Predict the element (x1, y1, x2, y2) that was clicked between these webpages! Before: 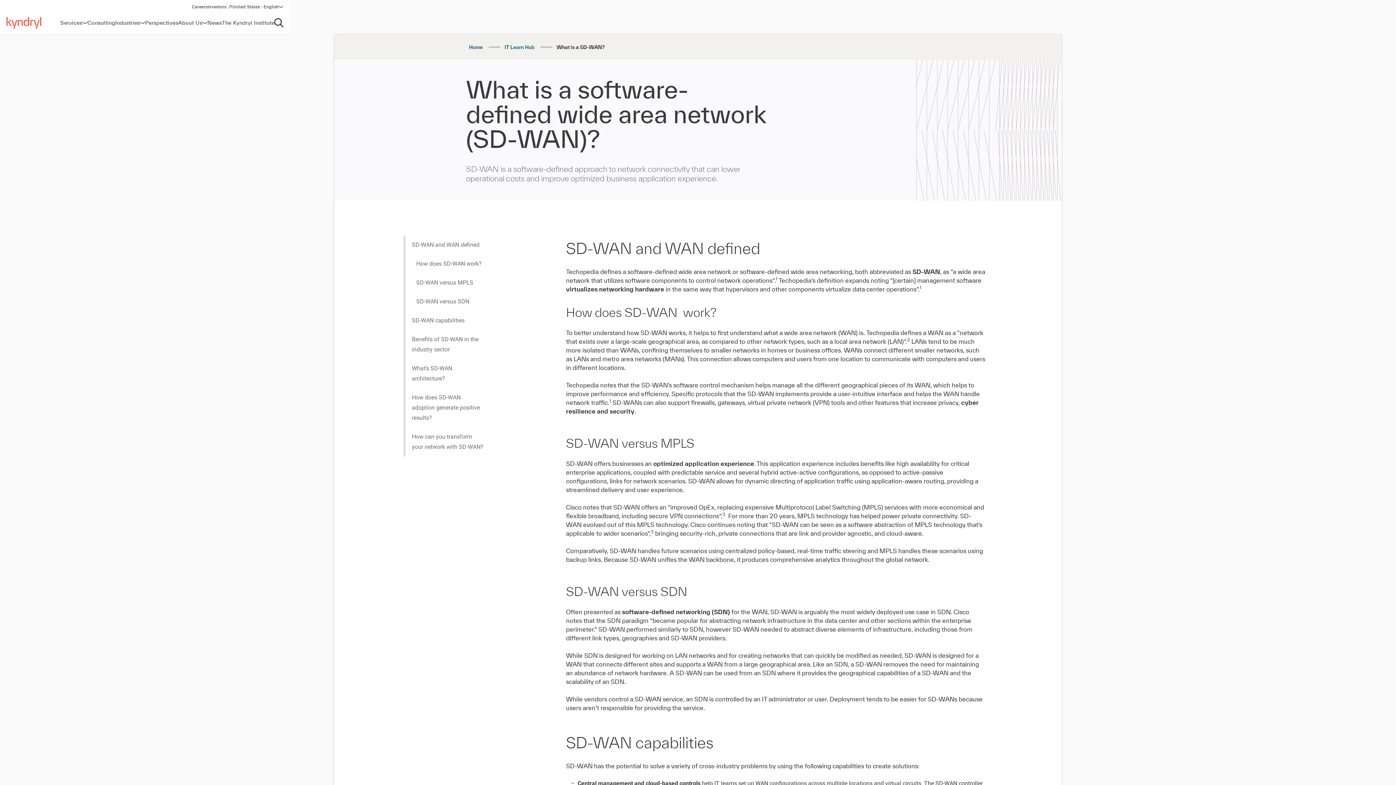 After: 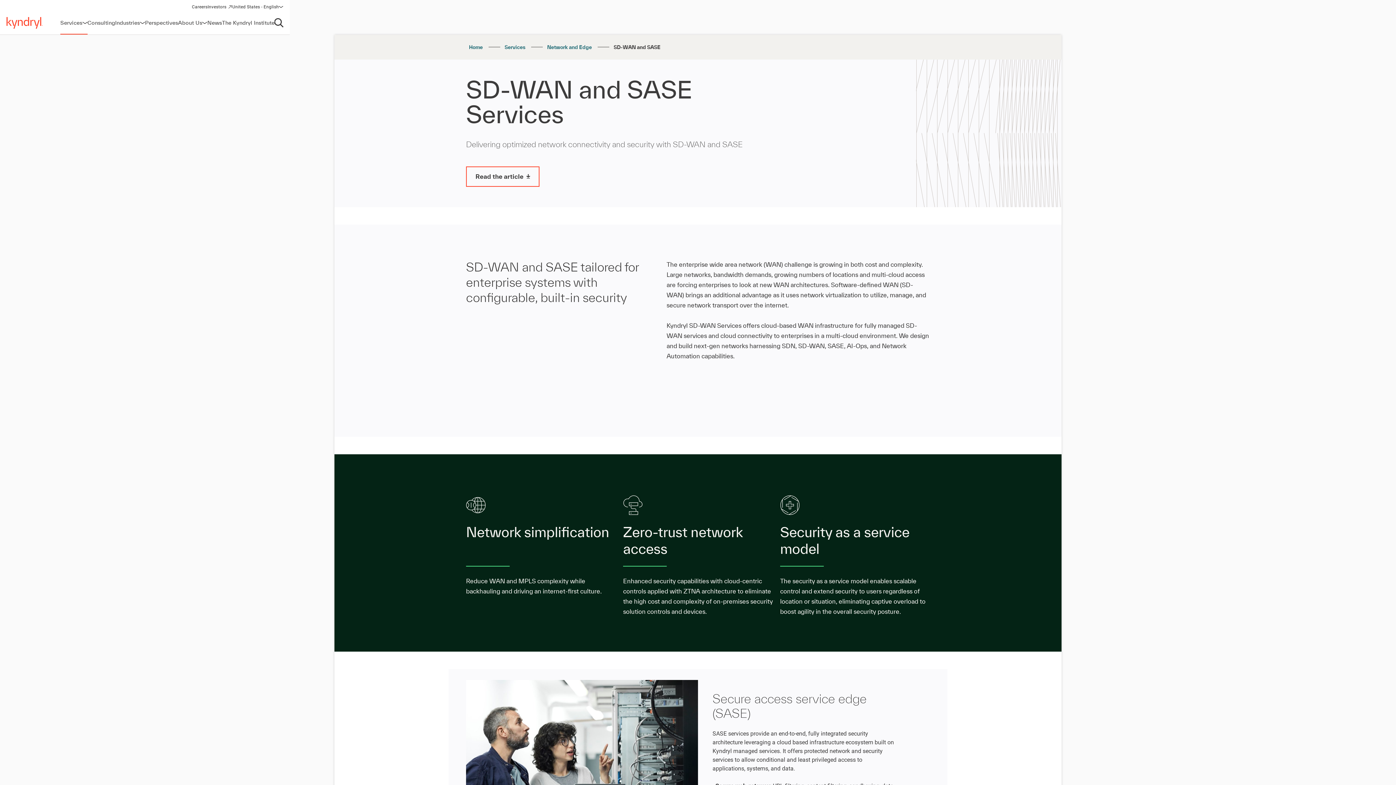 Action: bbox: (912, 268, 940, 275) label: SD-WAN